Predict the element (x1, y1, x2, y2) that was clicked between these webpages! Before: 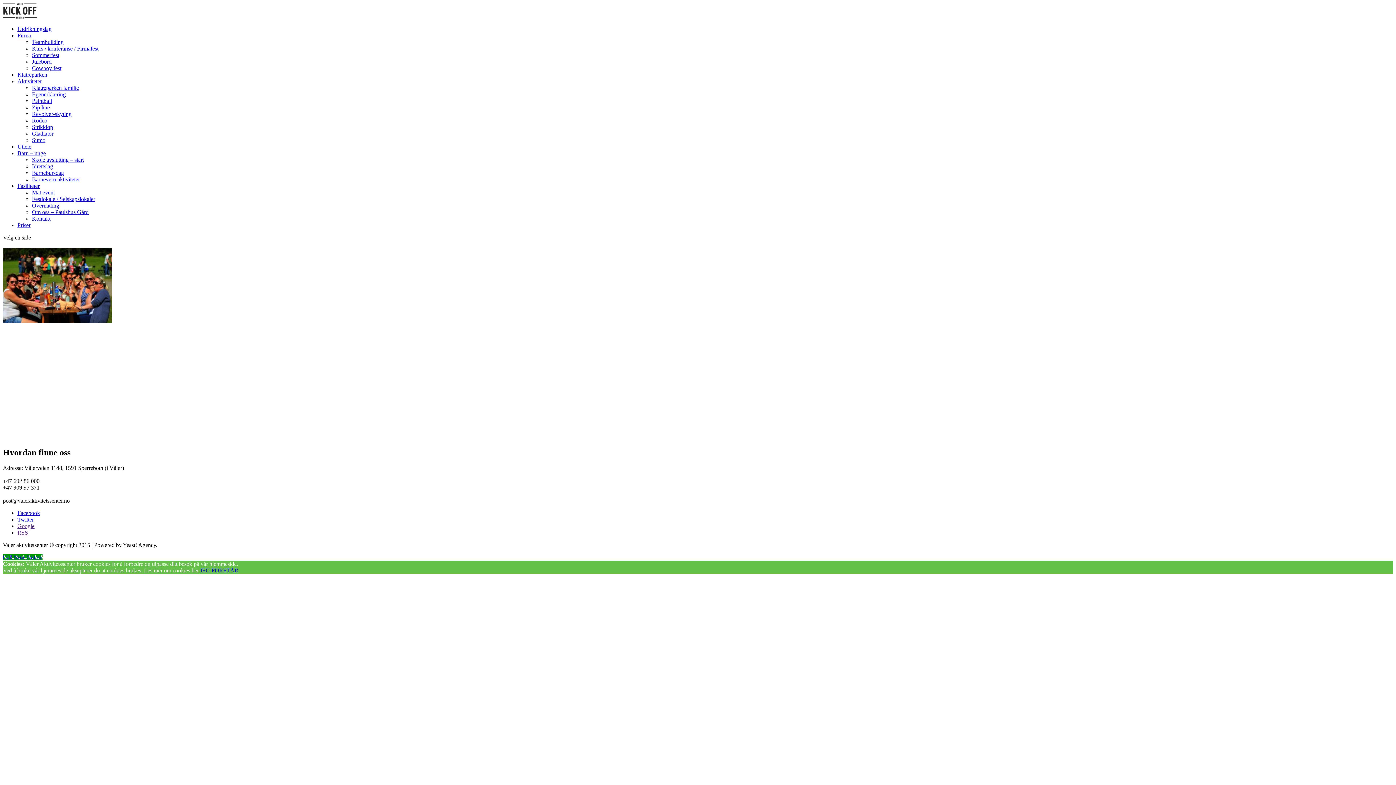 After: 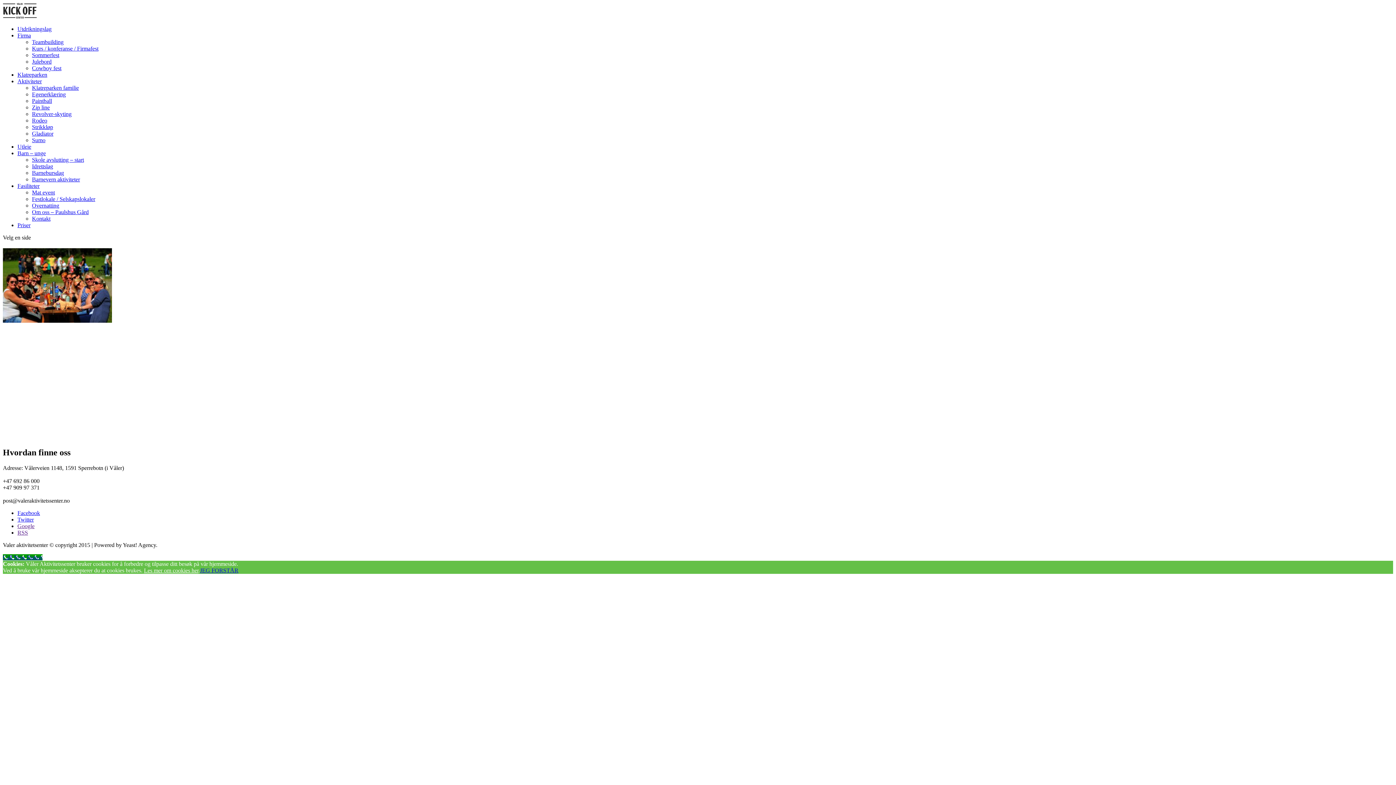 Action: label: Call Now Button bbox: (2, 554, 42, 560)